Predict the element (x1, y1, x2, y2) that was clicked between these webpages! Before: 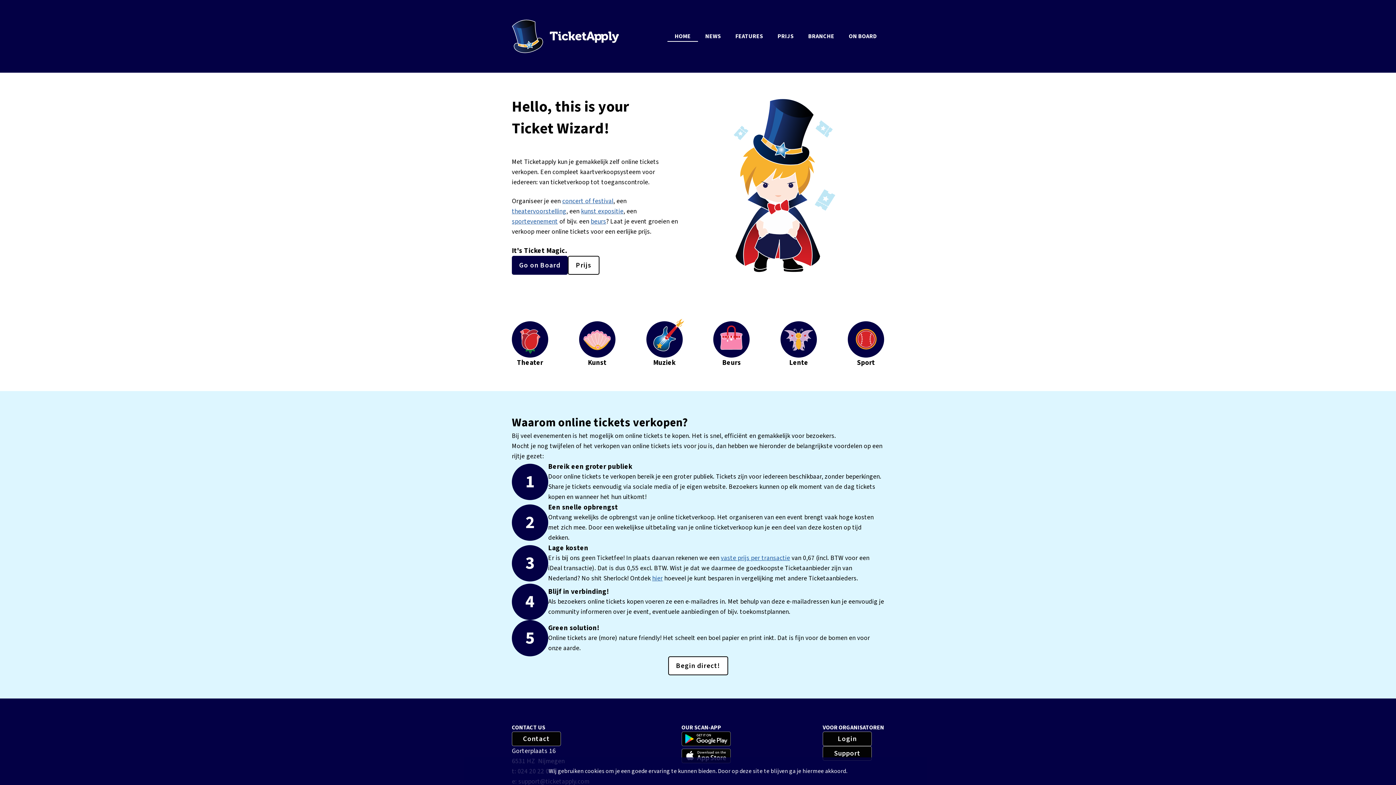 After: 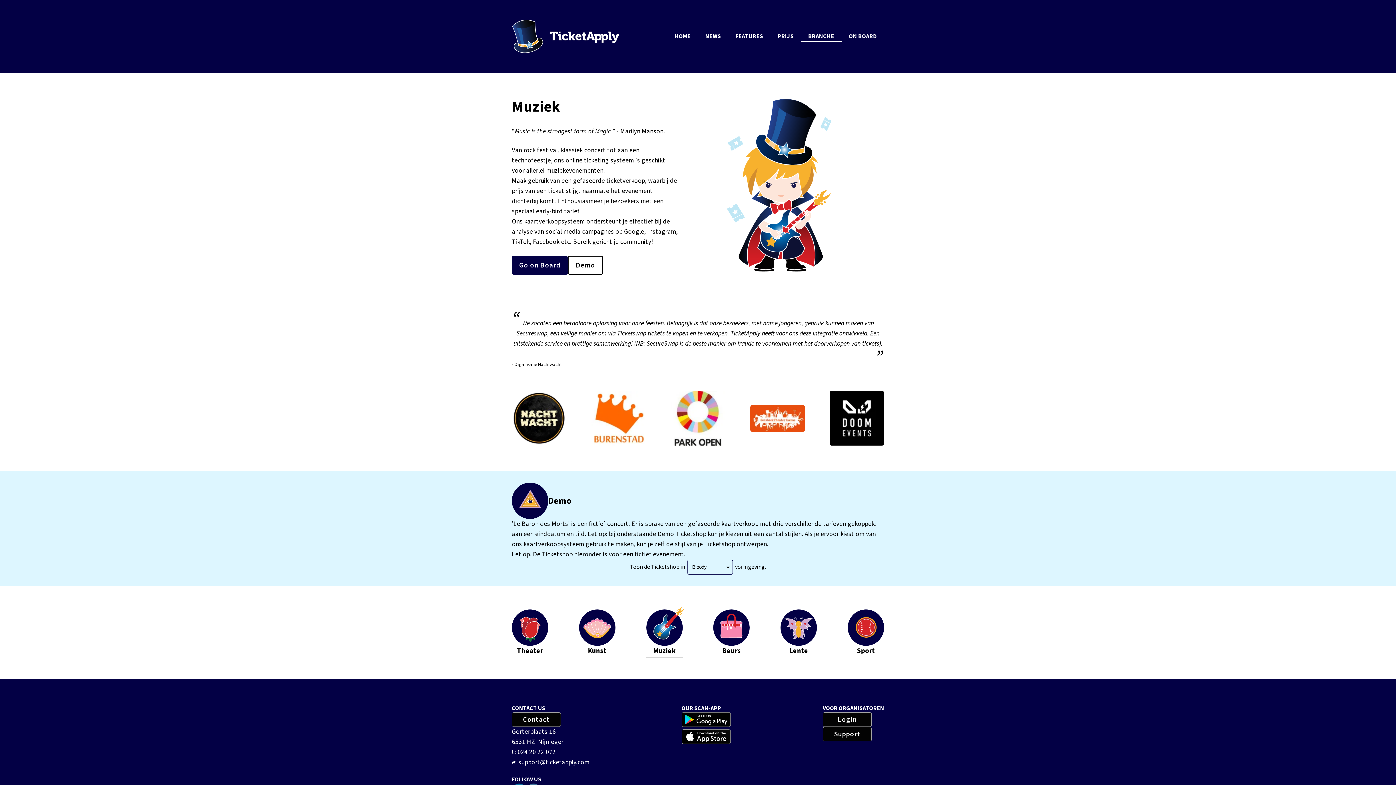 Action: label: Online ticket service voor concerten bbox: (653, 357, 675, 368)